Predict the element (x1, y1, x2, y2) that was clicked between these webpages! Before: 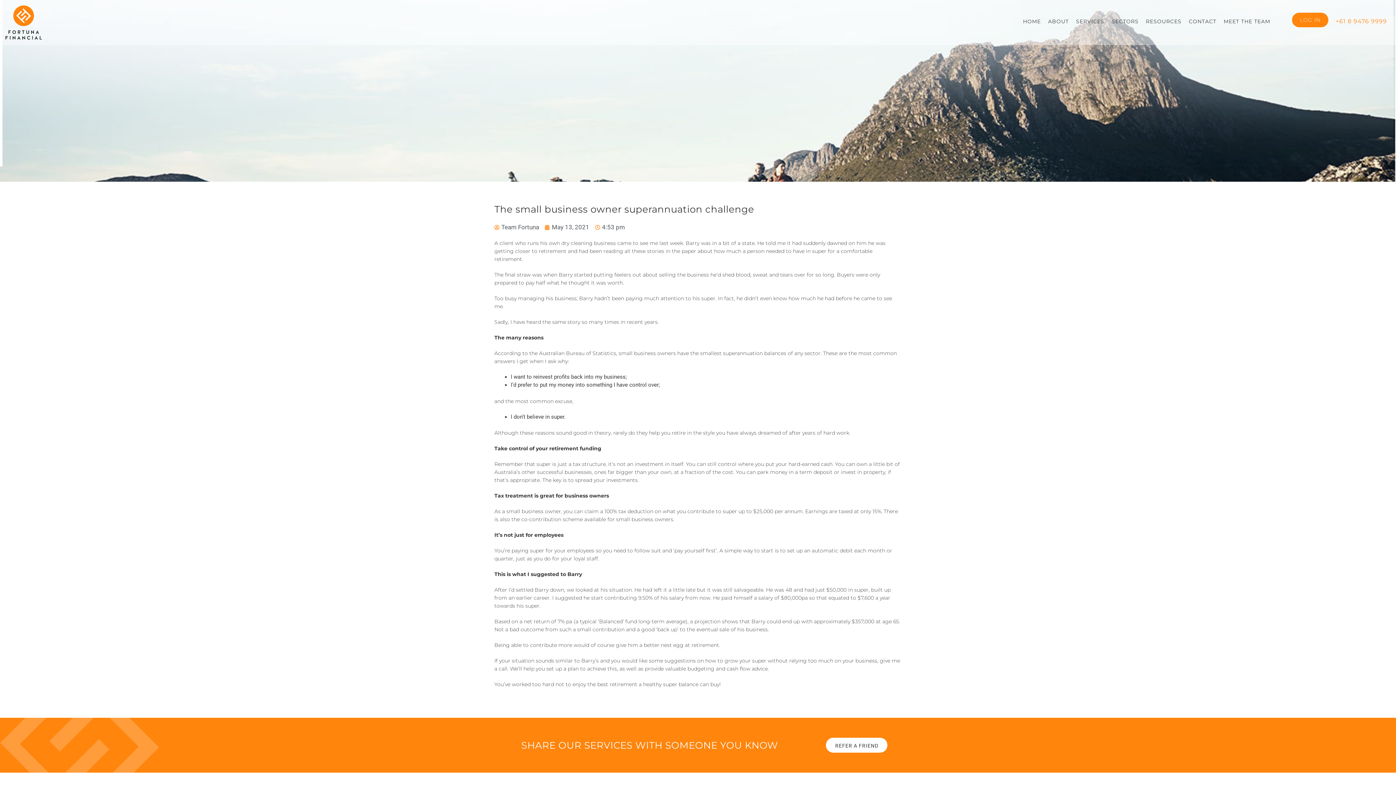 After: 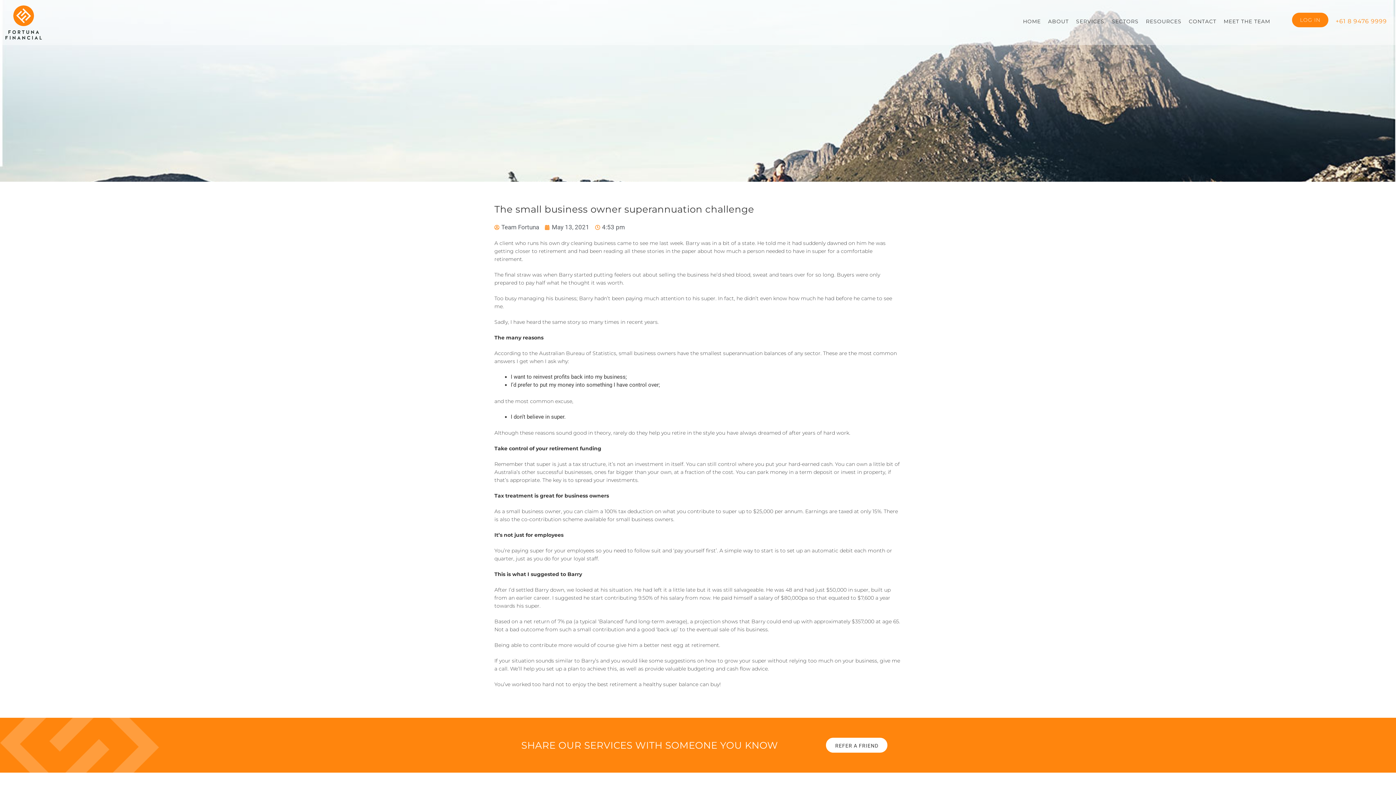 Action: label: +61 8 9476 9999 bbox: (1336, 12, 1387, 28)